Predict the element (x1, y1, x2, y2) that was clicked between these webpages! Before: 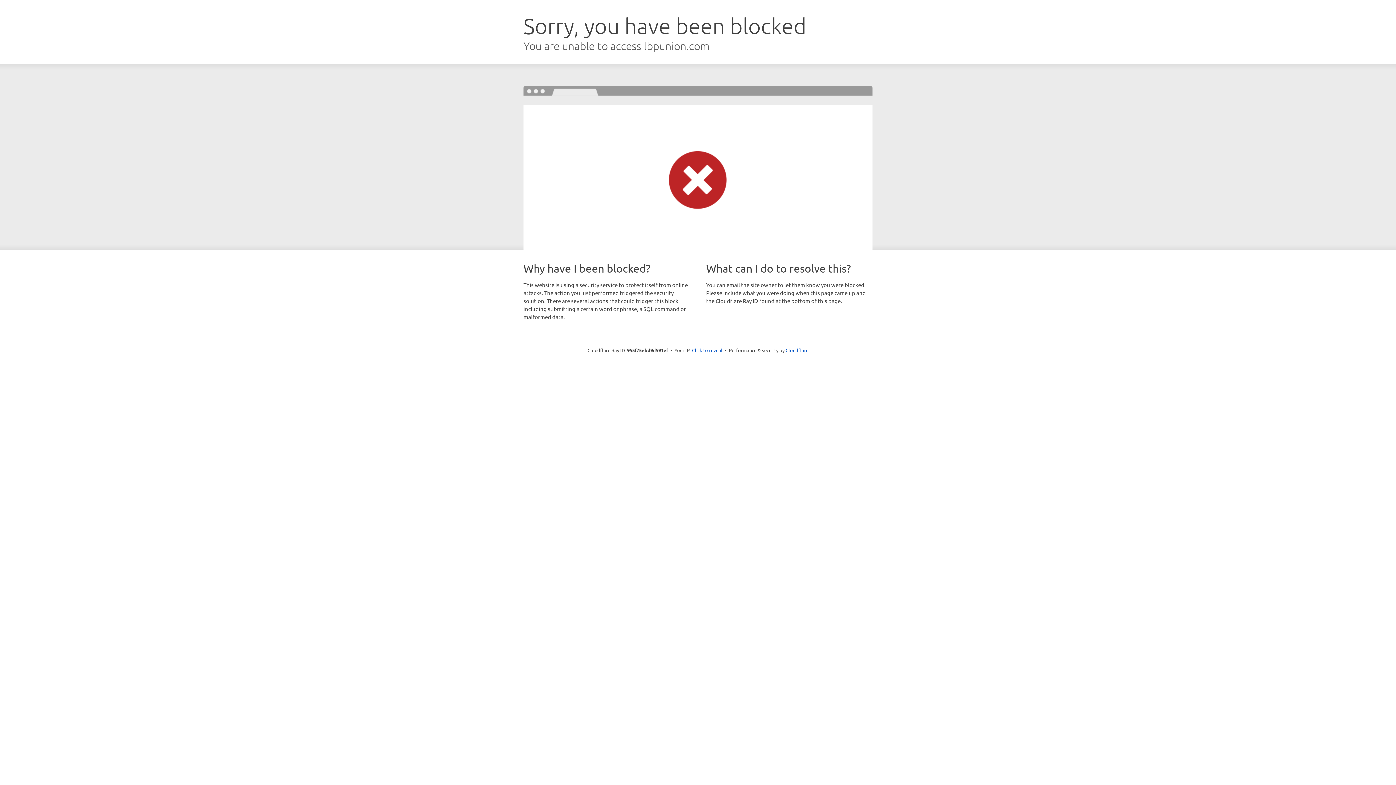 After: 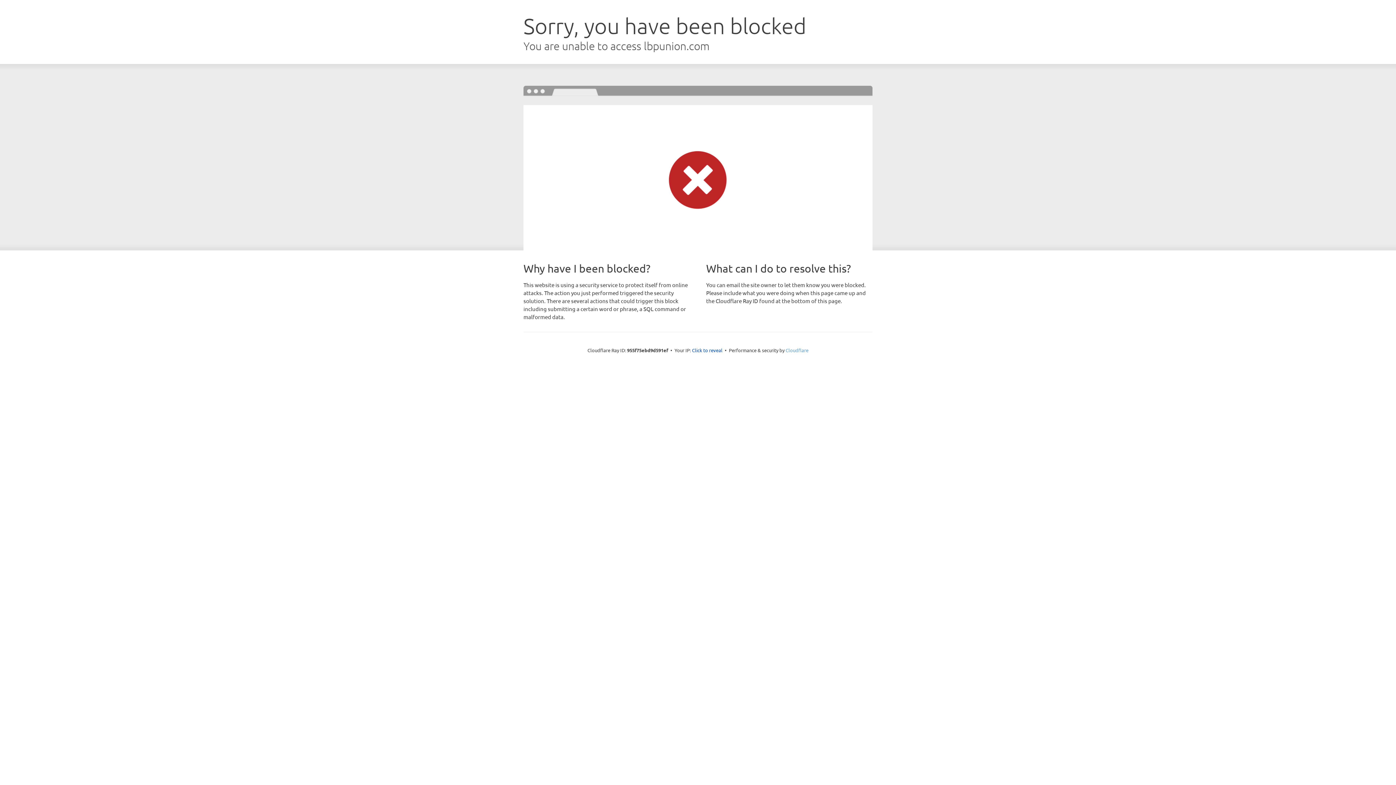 Action: bbox: (785, 347, 808, 353) label: Cloudflare